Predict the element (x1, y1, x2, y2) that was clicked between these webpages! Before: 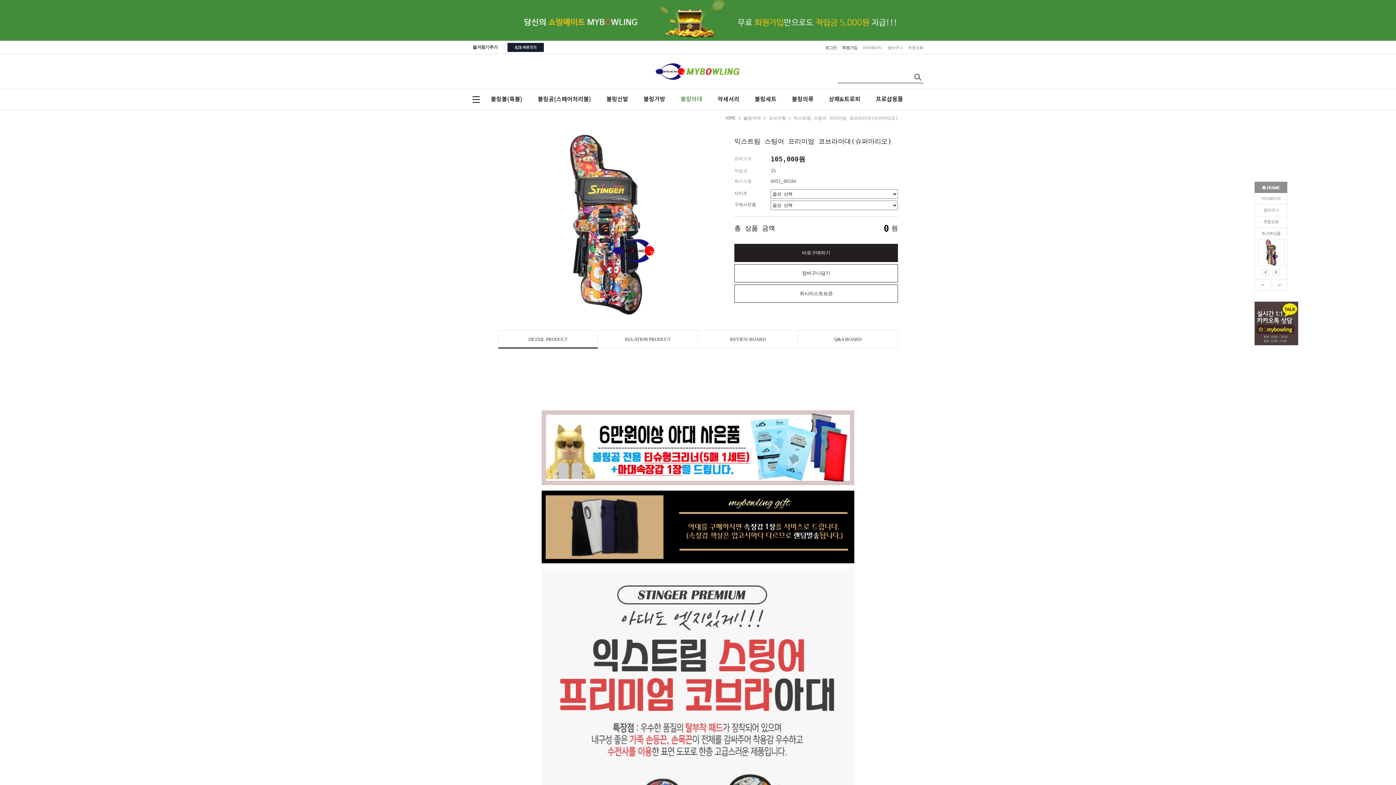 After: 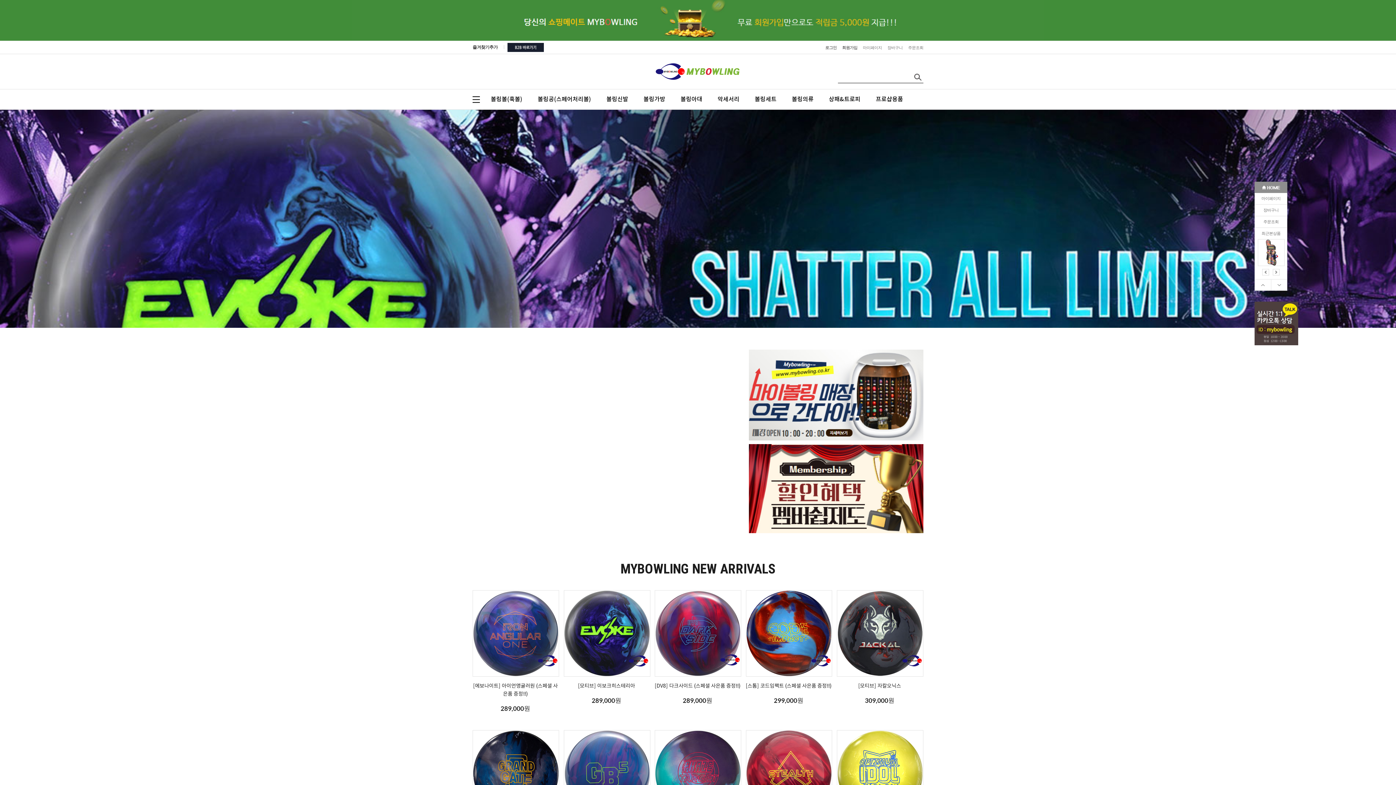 Action: bbox: (645, 68, 750, 73)